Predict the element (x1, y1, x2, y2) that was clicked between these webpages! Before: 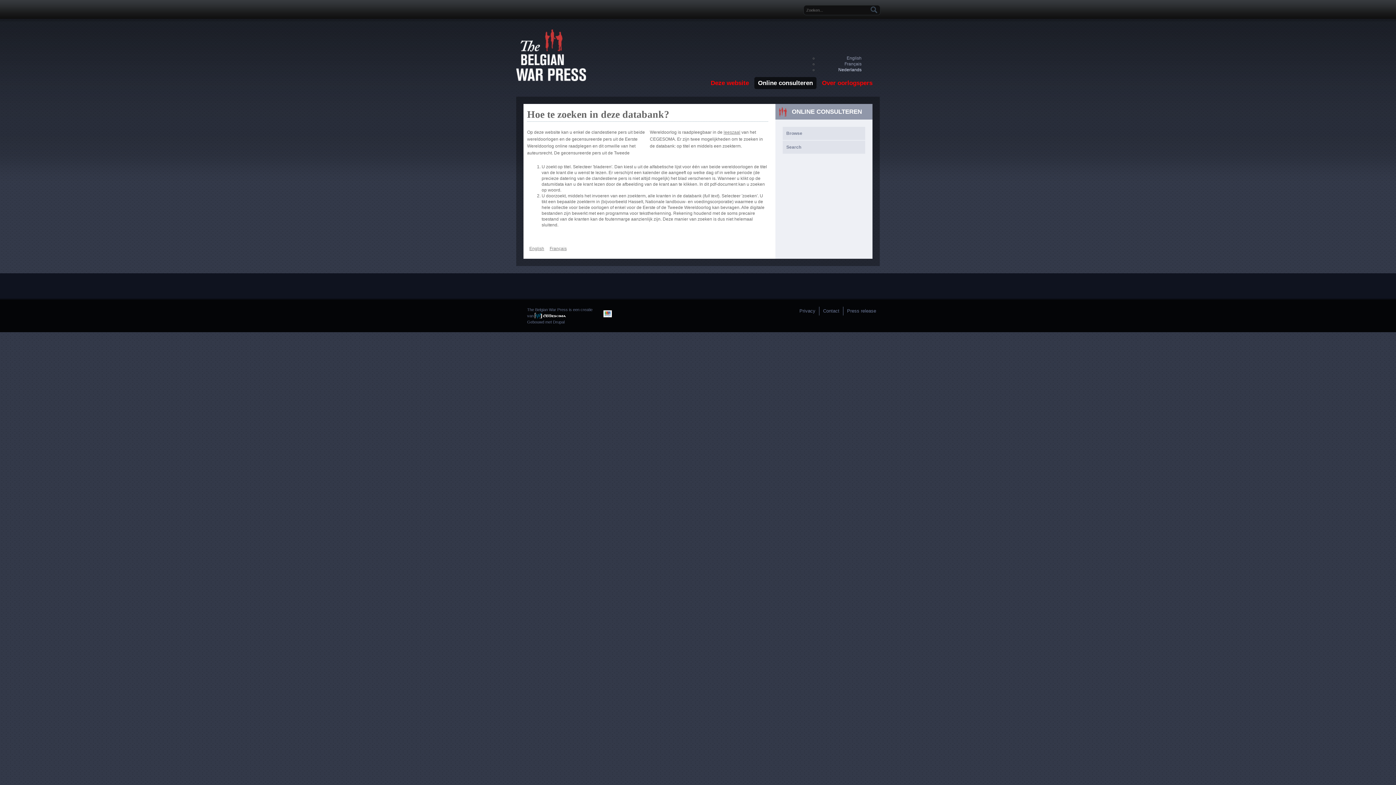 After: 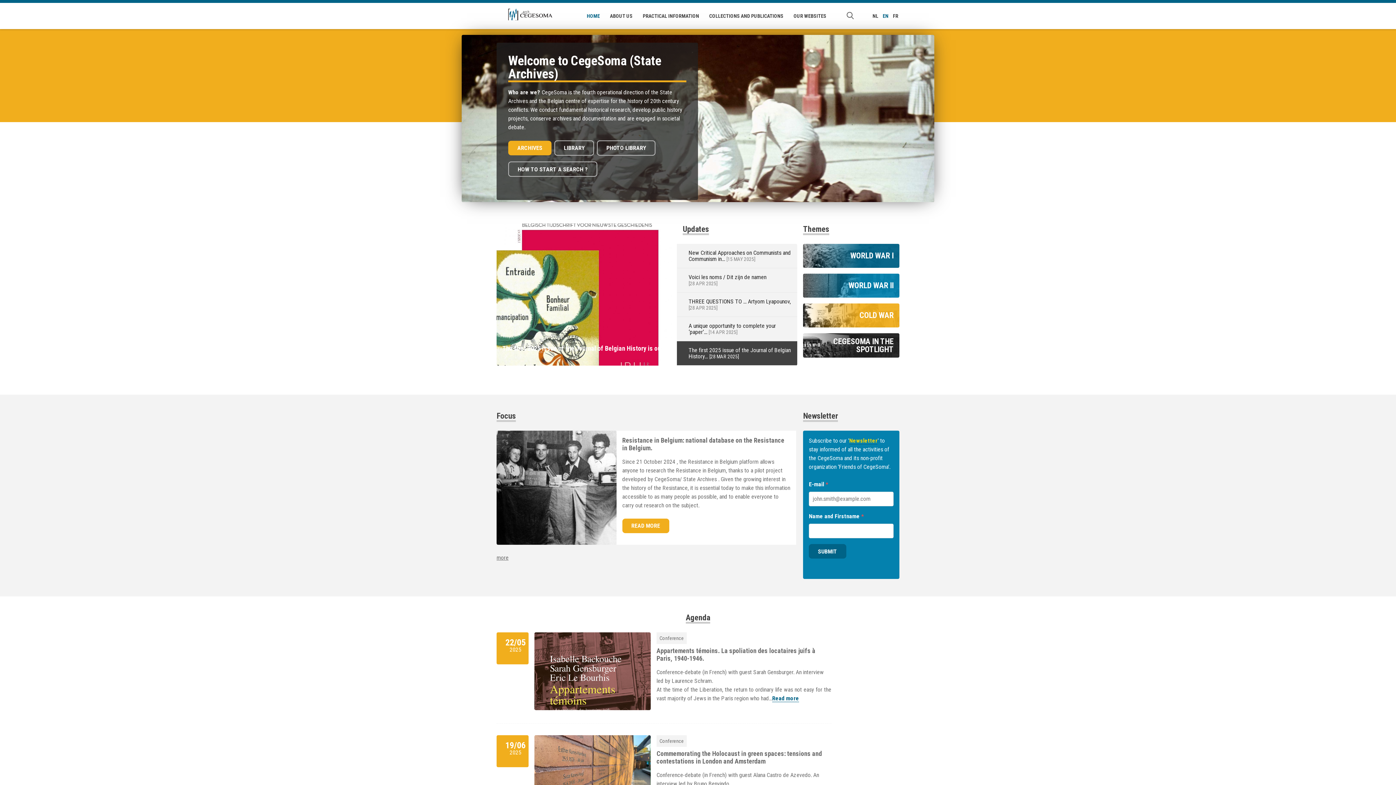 Action: bbox: (534, 313, 565, 318)